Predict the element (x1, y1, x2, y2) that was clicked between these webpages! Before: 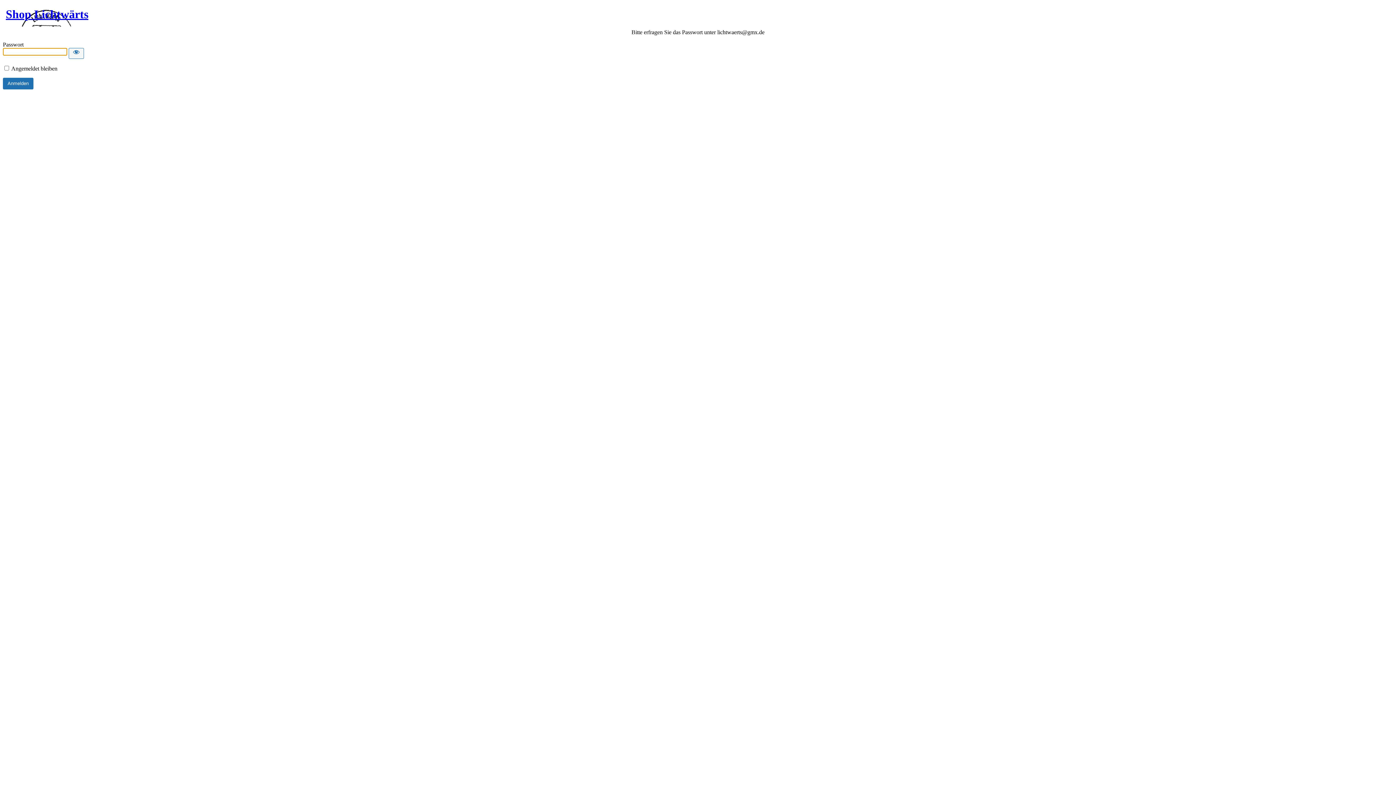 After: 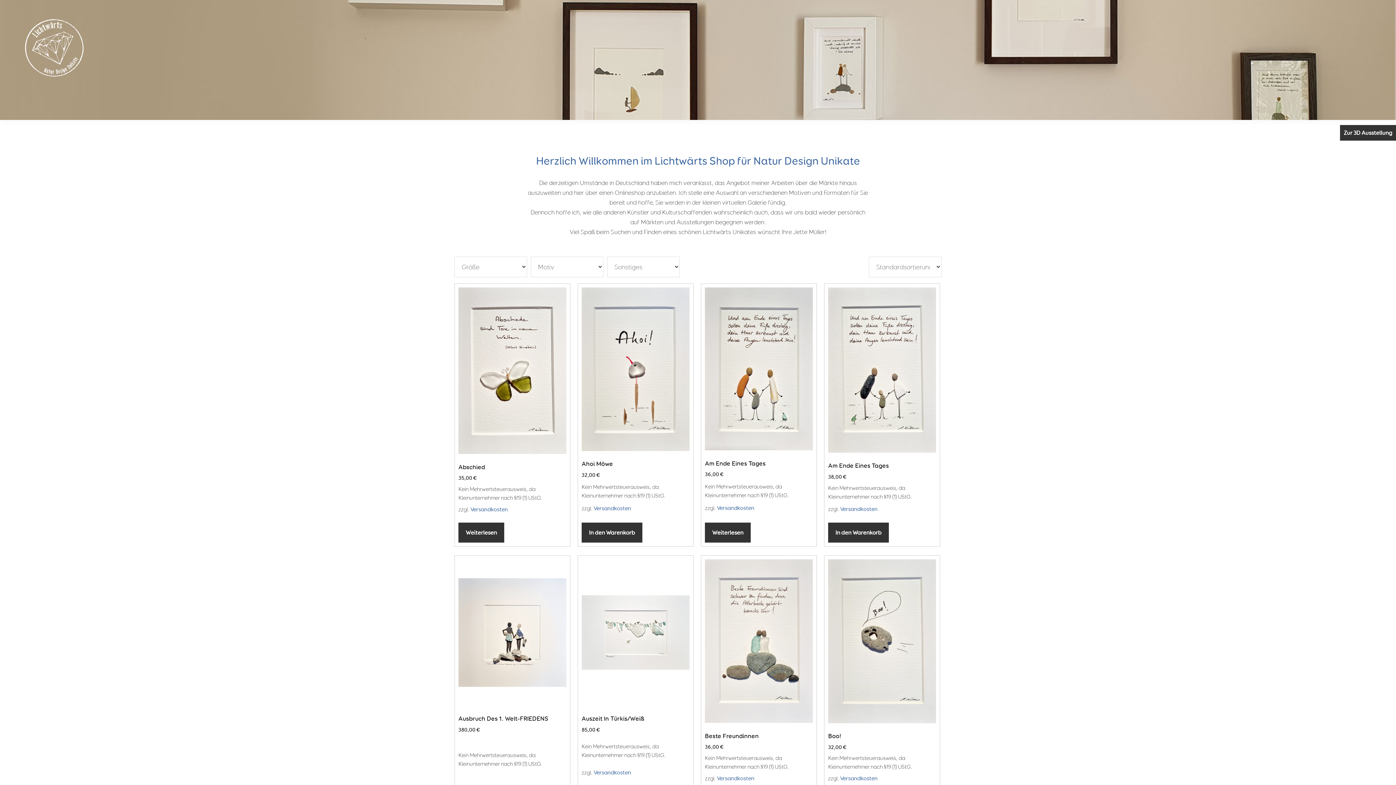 Action: label: Shop Lichtwärts bbox: (5, 7, 88, 26)